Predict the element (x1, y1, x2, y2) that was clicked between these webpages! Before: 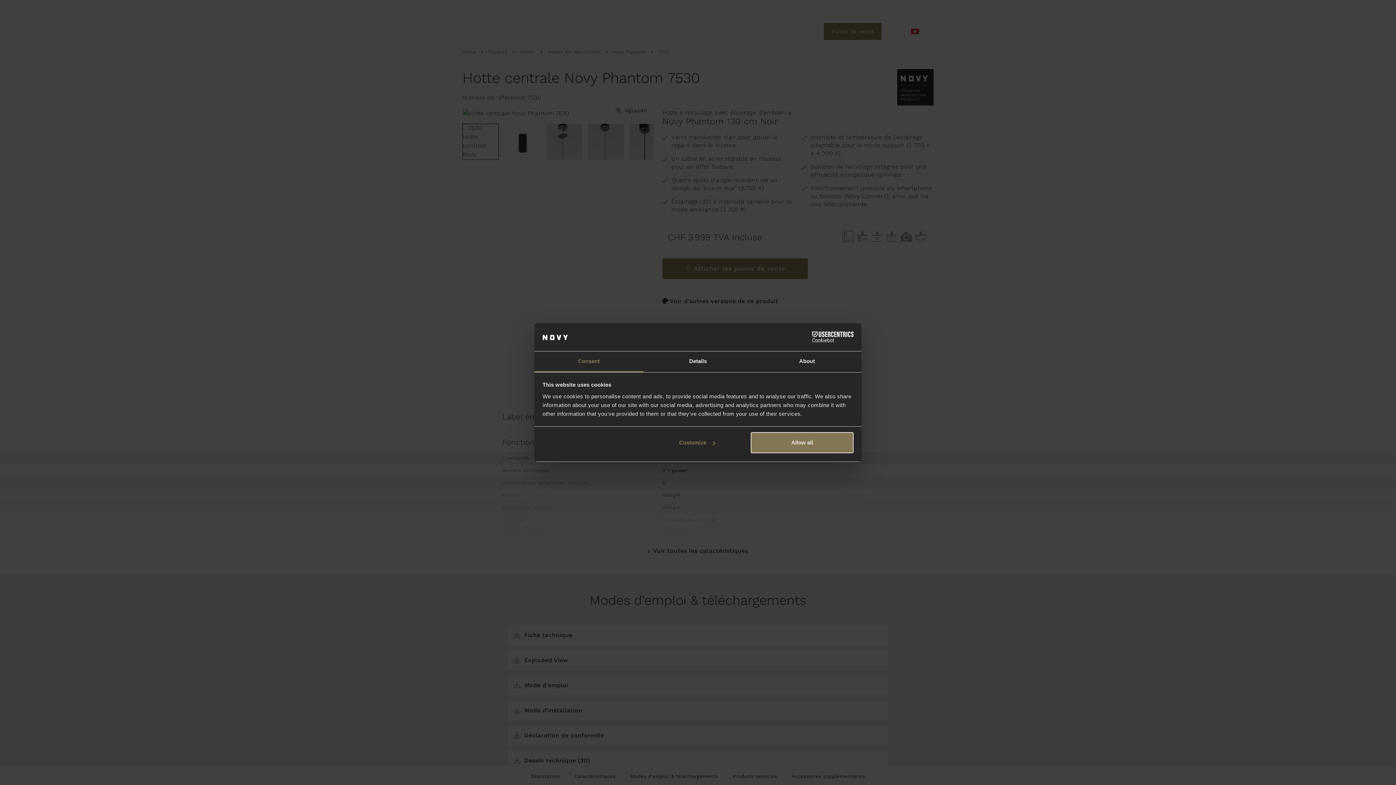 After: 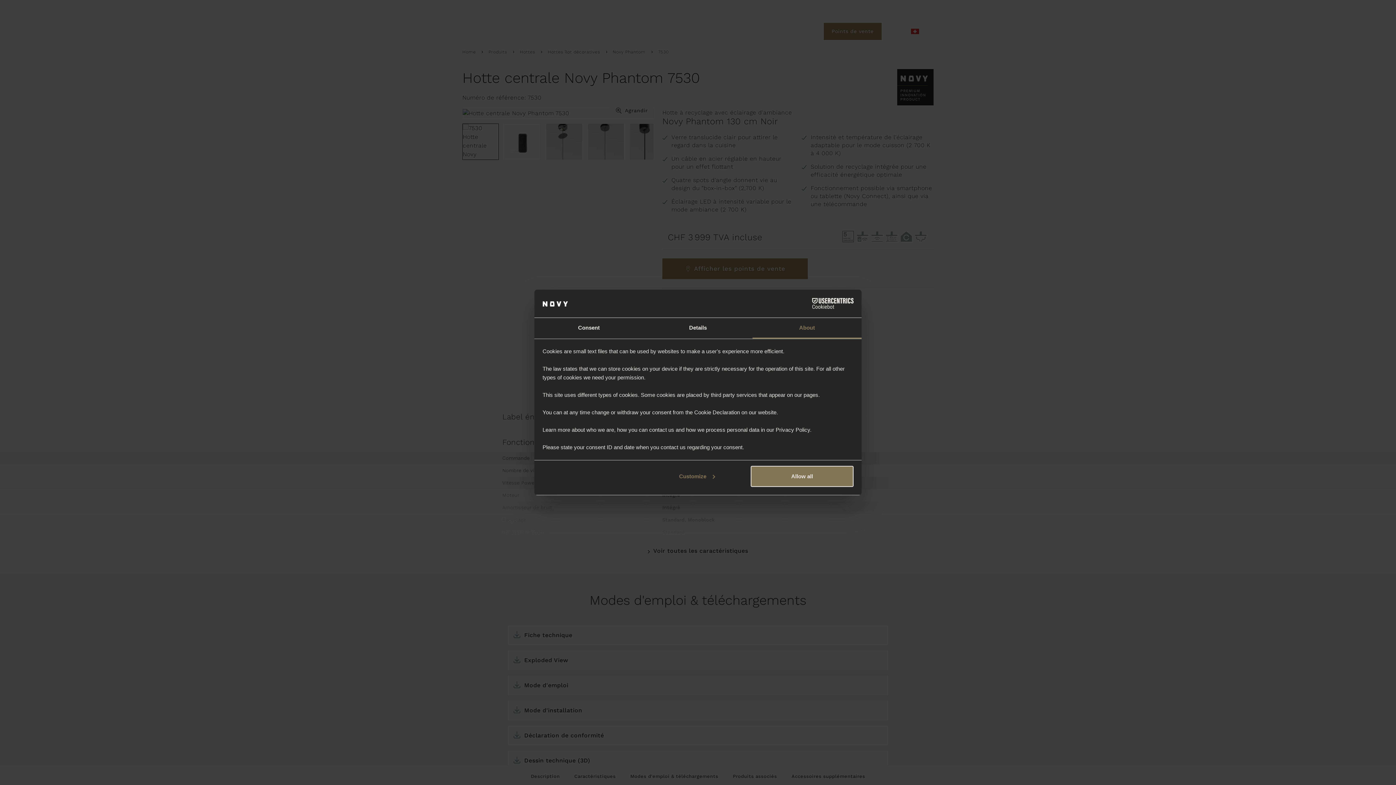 Action: bbox: (752, 351, 861, 372) label: About